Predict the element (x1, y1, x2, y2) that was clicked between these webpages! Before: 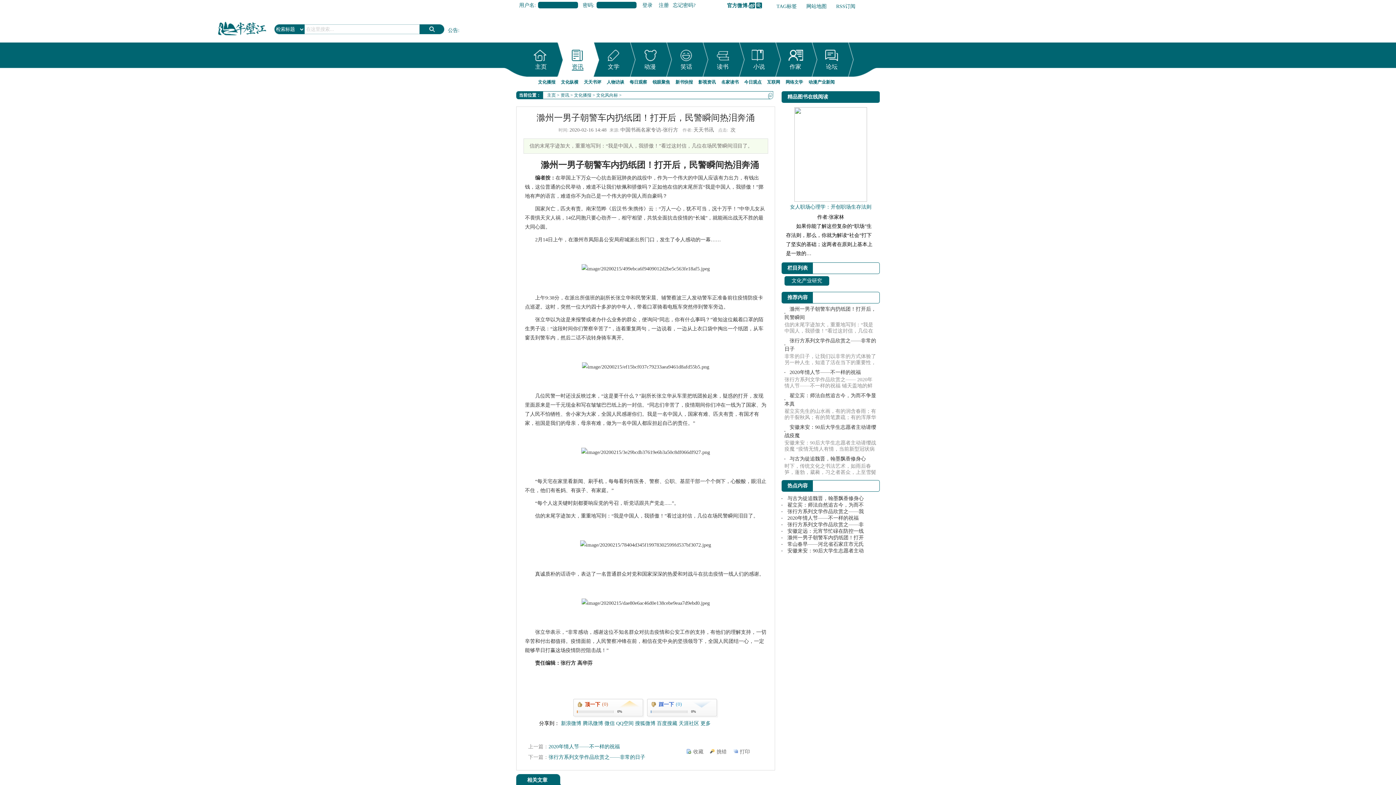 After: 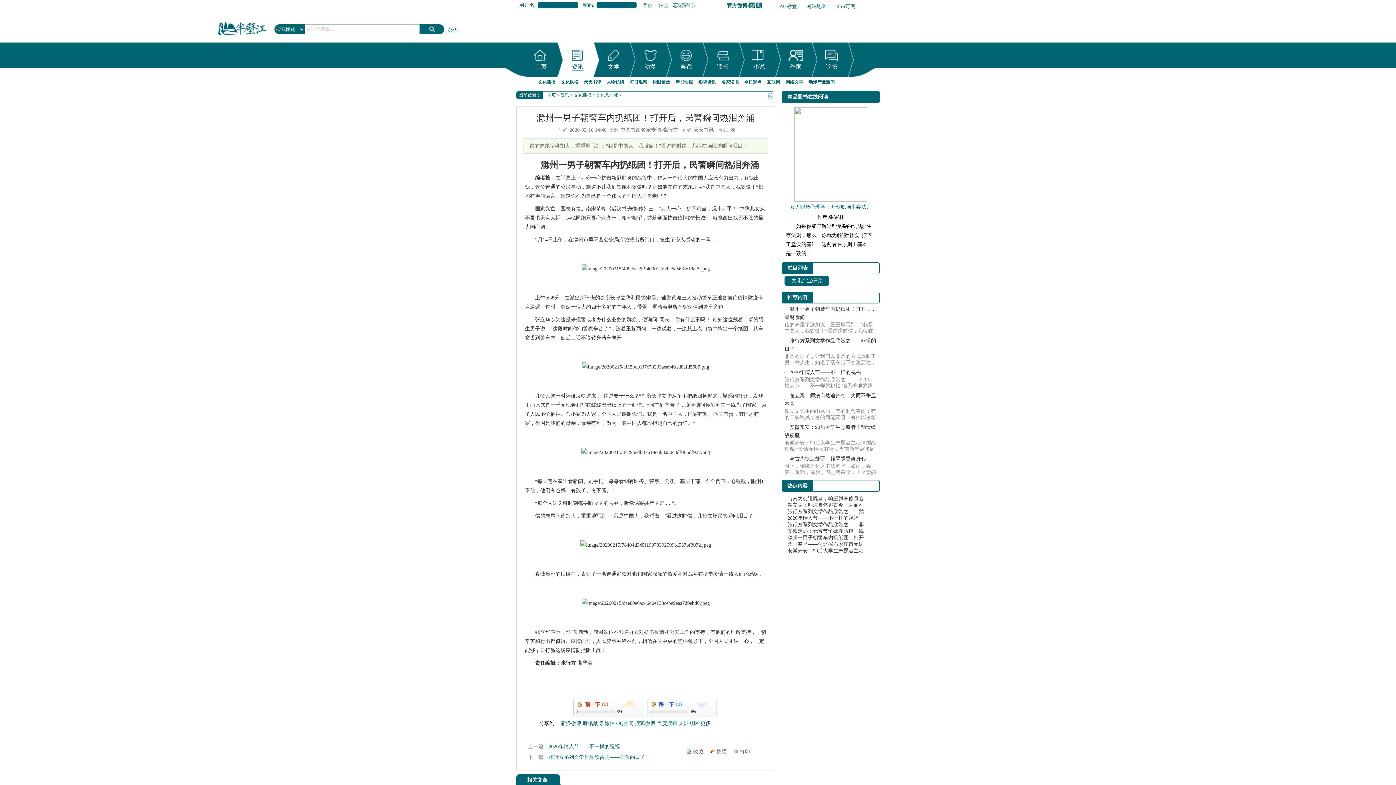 Action: bbox: (740, 749, 750, 754) label: 打印